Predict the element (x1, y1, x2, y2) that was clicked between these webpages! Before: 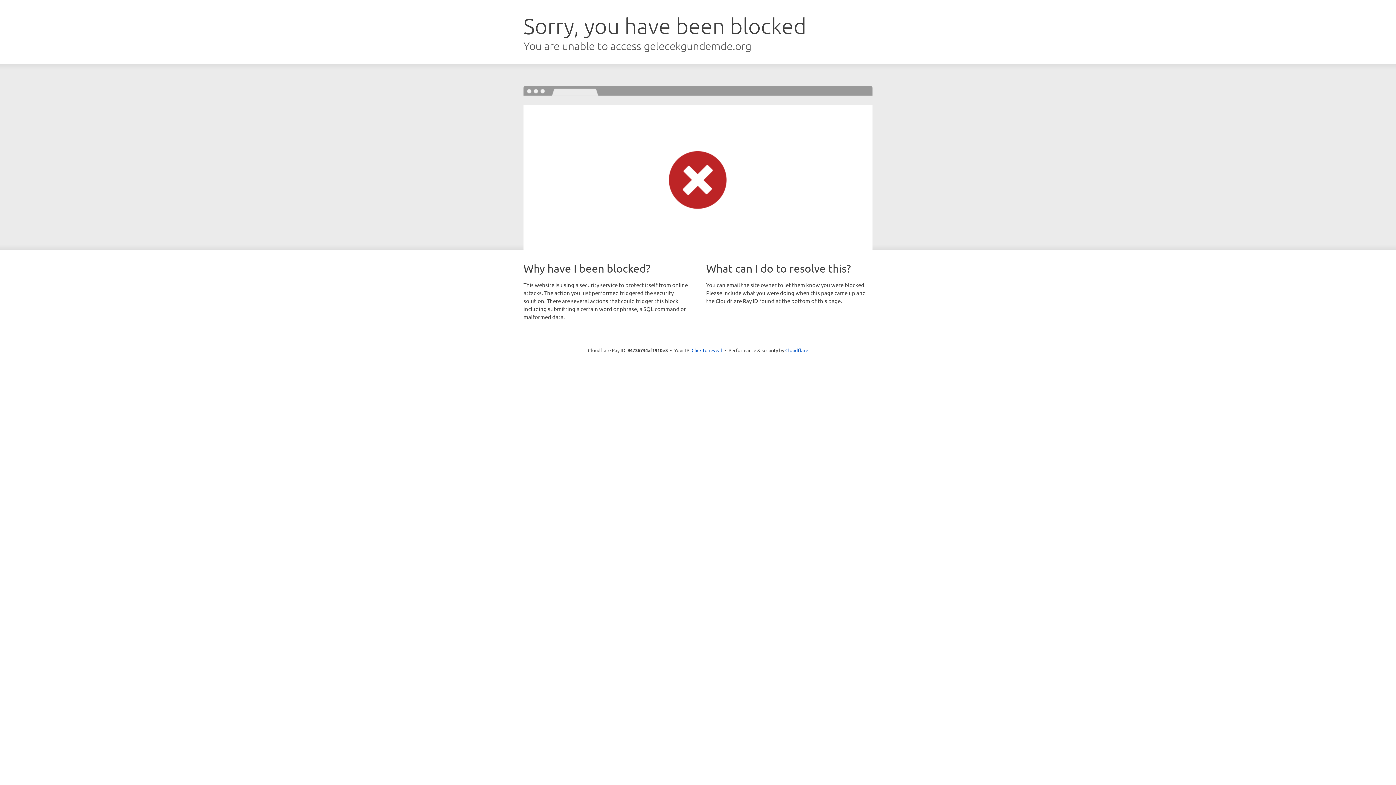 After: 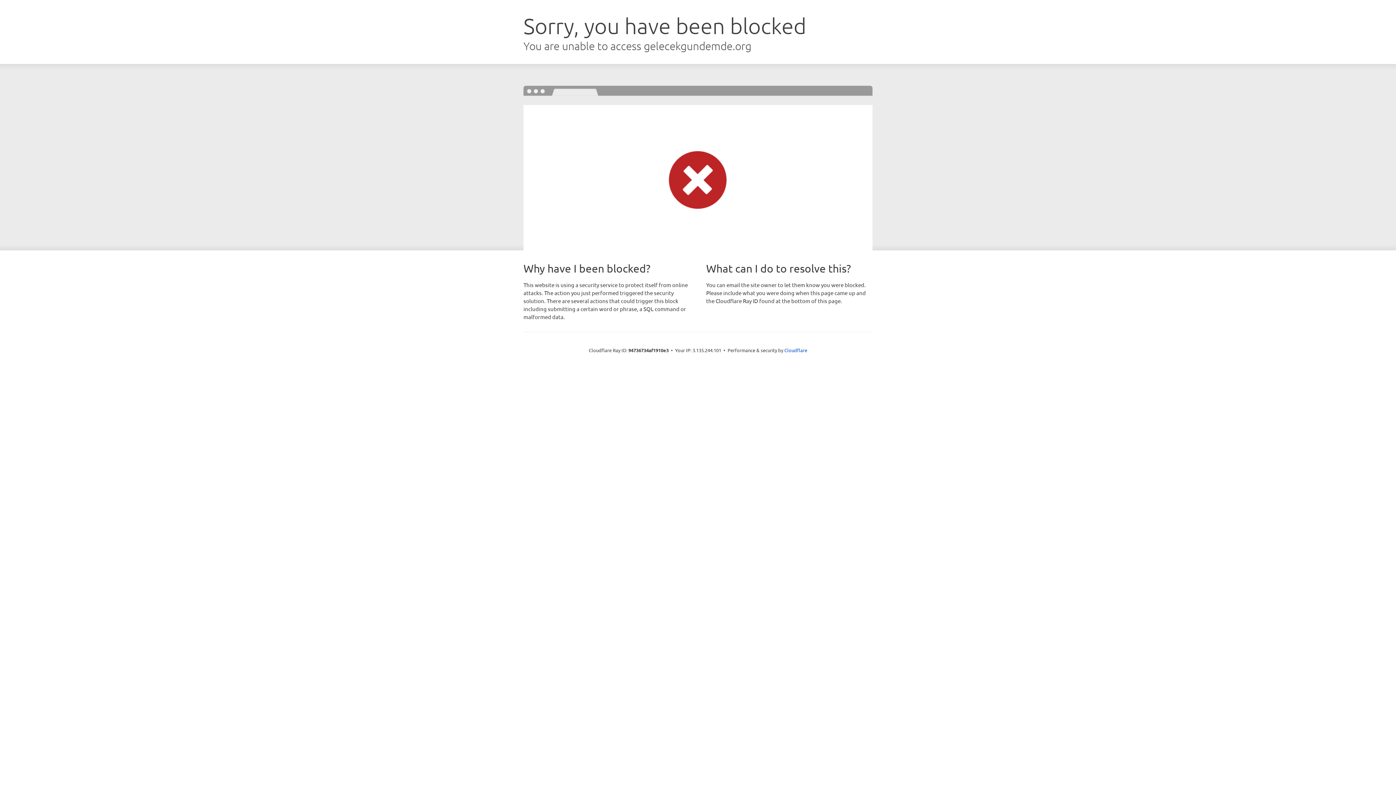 Action: label: Click to reveal bbox: (691, 346, 722, 353)